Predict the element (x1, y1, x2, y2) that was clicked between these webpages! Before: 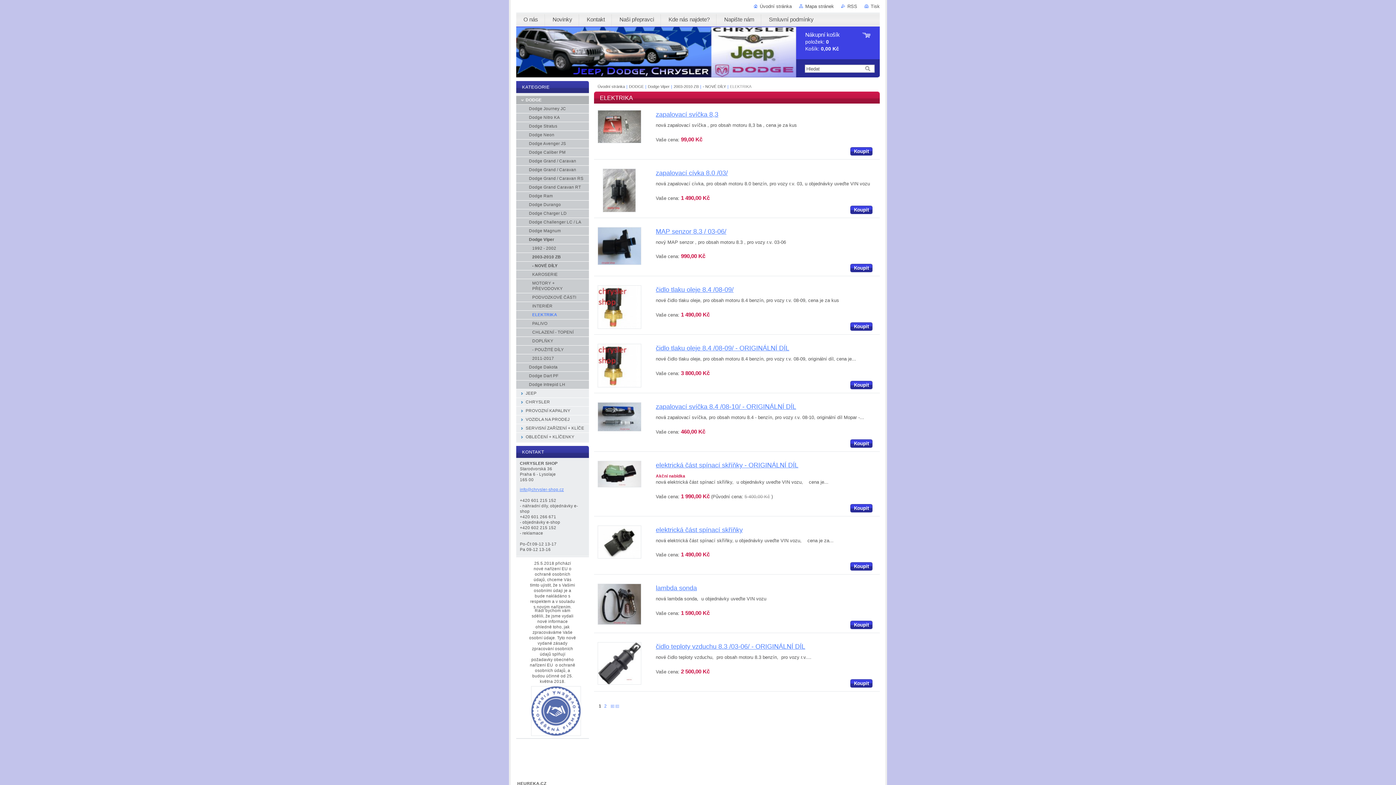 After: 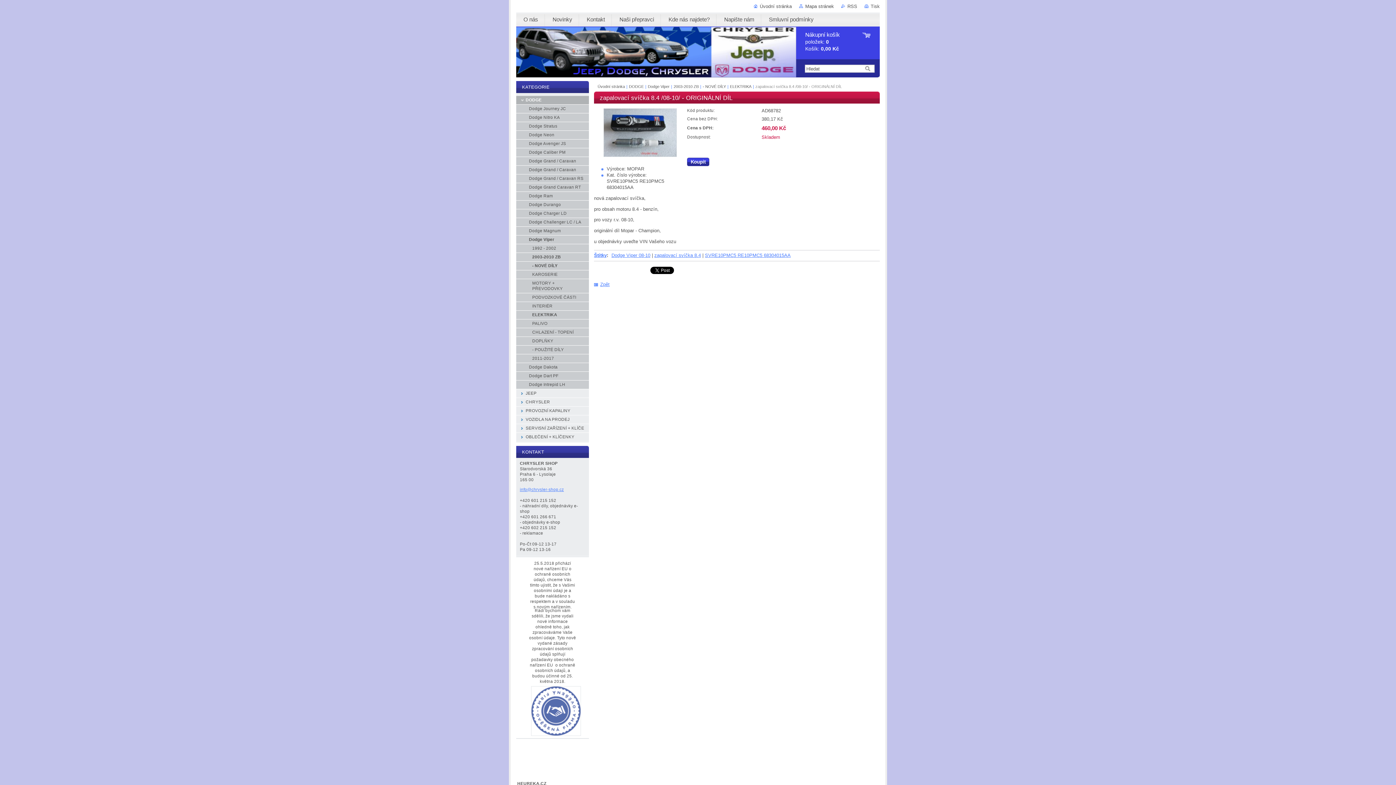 Action: label: zapalovací svíčka 8.4 /08-10/ - ORIGINÁLNÍ DÍL bbox: (656, 403, 796, 410)